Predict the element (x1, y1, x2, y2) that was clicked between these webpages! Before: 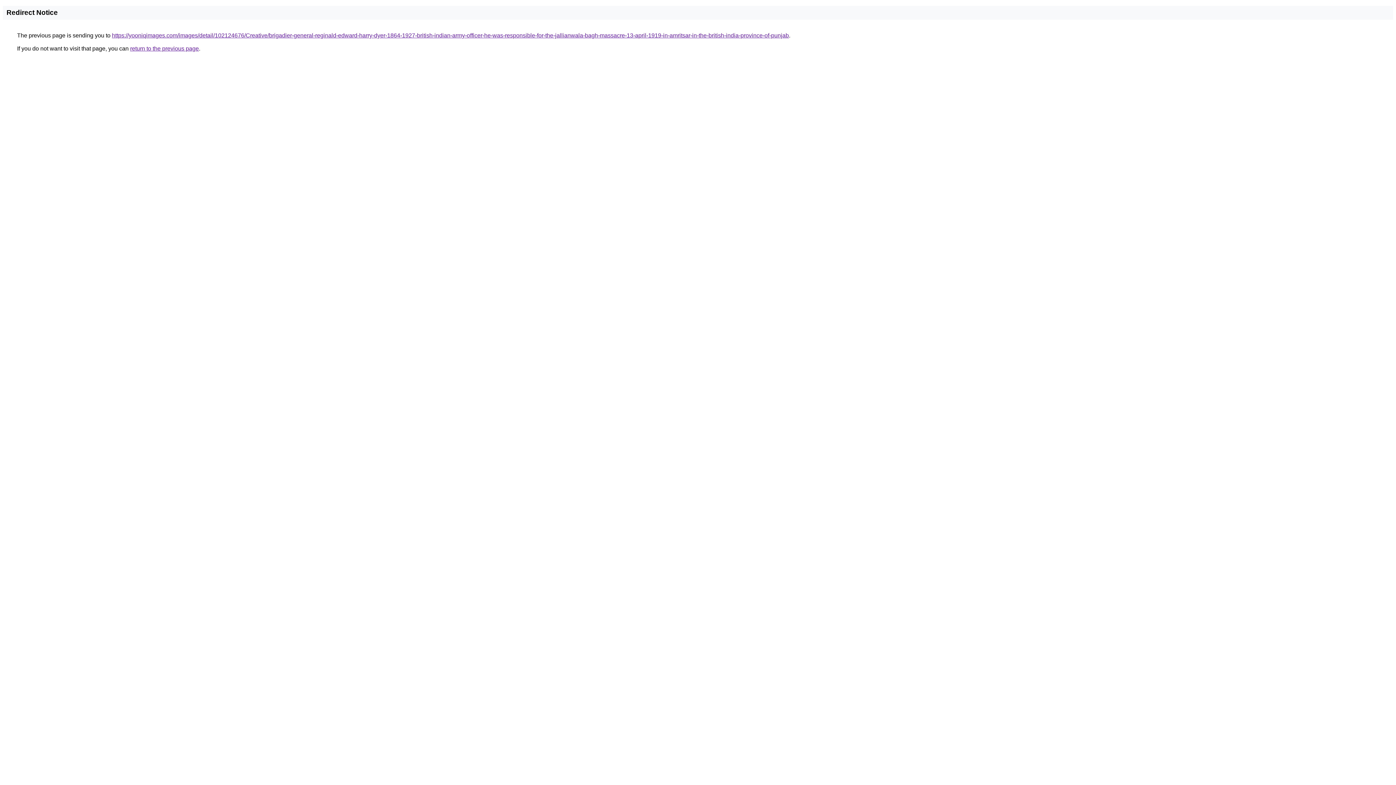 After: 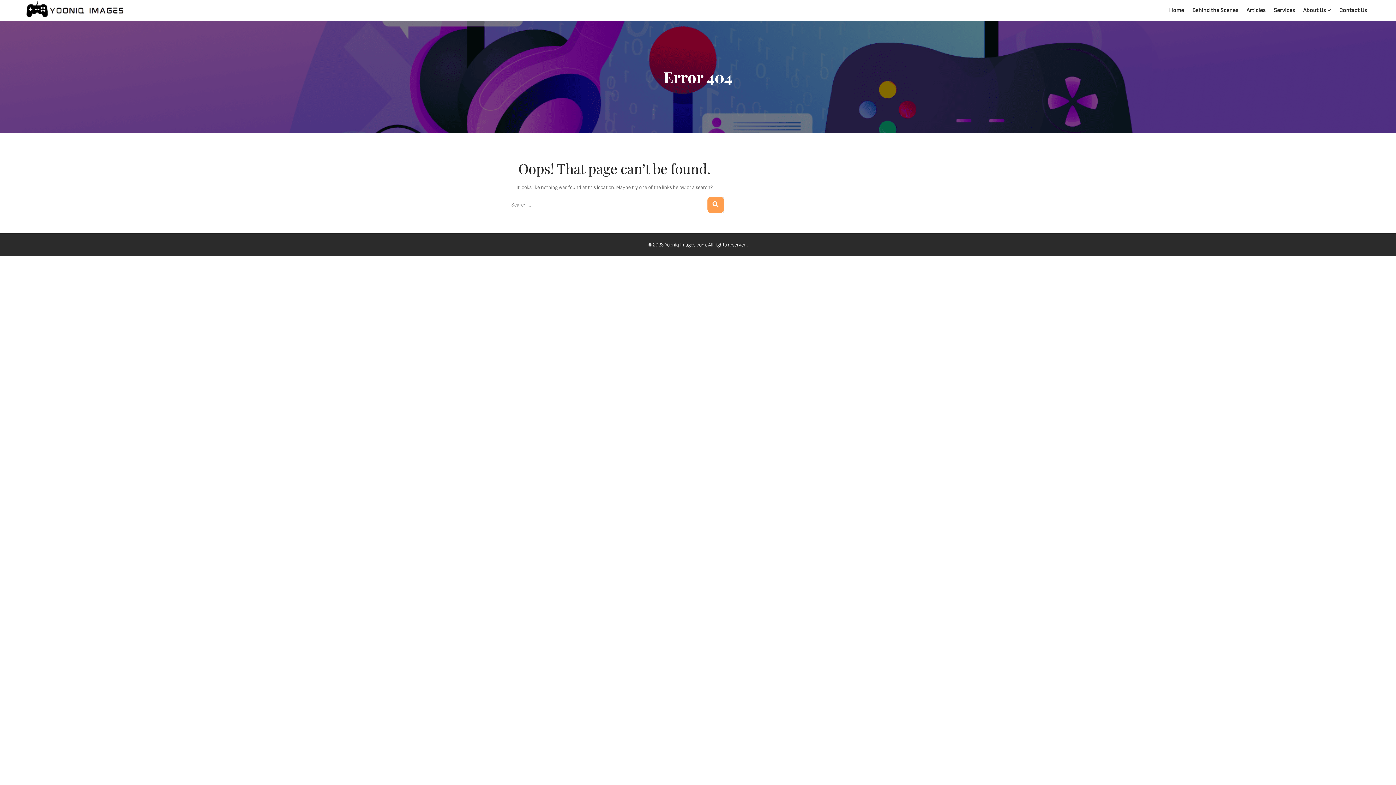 Action: bbox: (112, 32, 789, 38) label: https://yooniqimages.com/images/detail/102124676/Creative/brigadier-general-reginald-edward-harry-dyer-1864-1927-british-indian-army-officer-he-was-responsible-for-the-jallianwala-bagh-massacre-13-april-1919-in-amritsar-in-the-british-india-province-of-punjab